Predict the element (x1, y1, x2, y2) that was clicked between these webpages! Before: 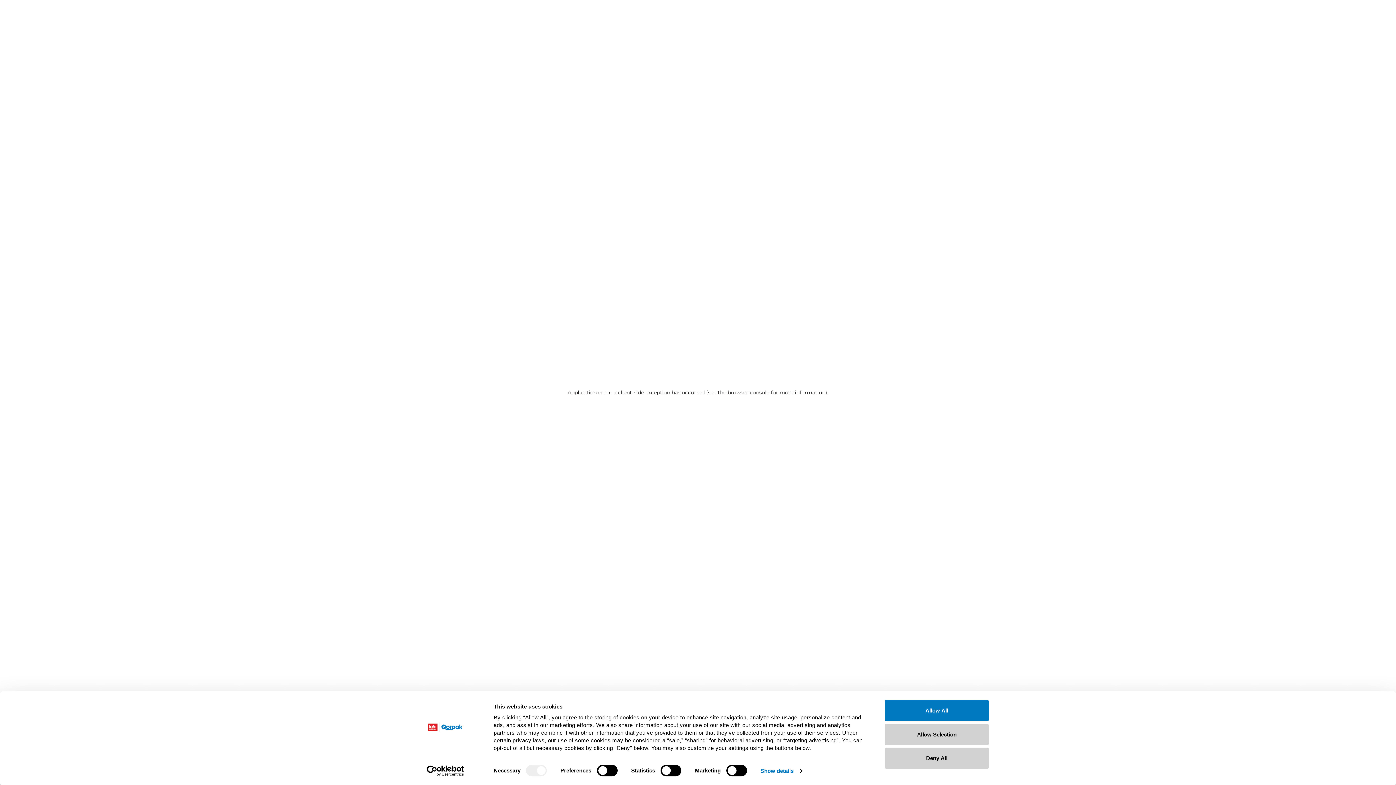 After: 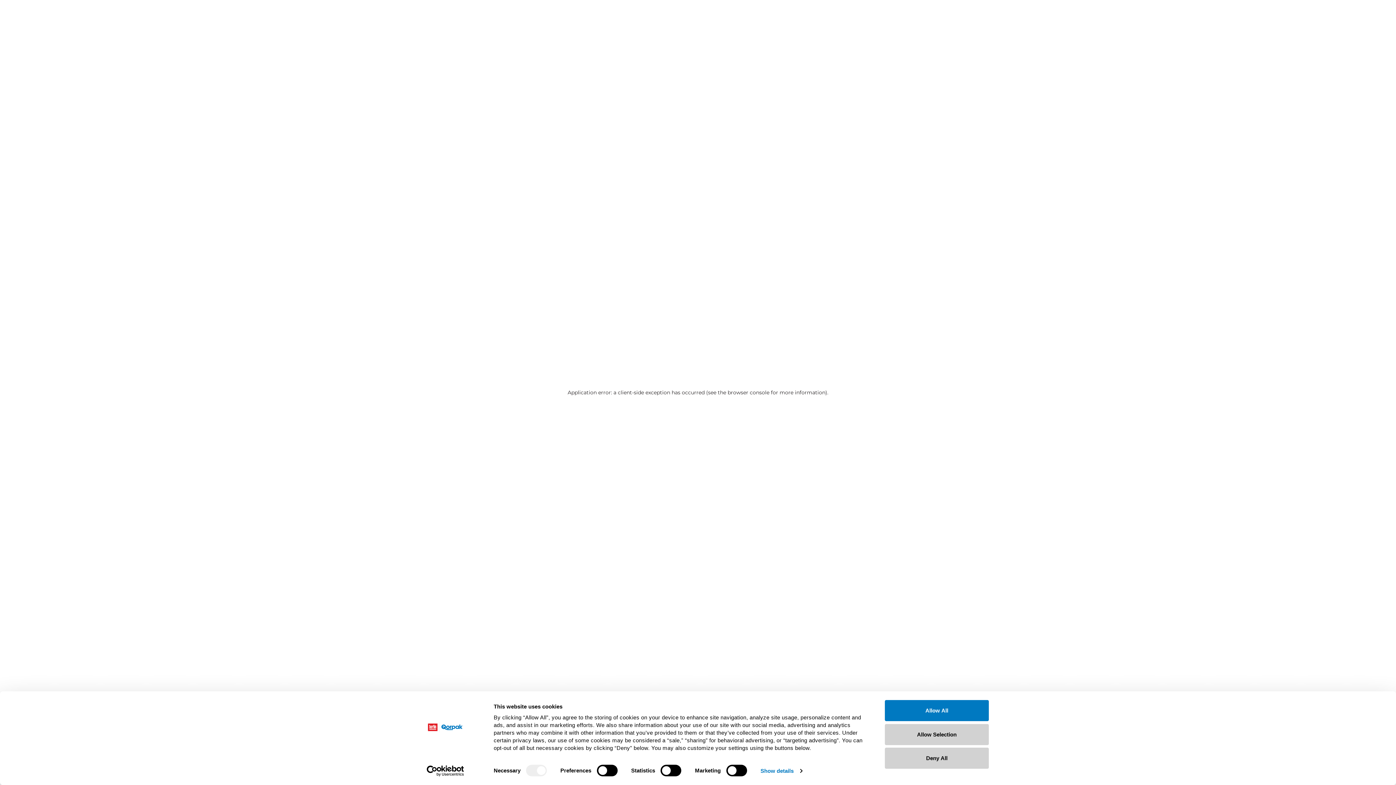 Action: label: Cookiebot - opens in a new window bbox: (413, 765, 477, 776)